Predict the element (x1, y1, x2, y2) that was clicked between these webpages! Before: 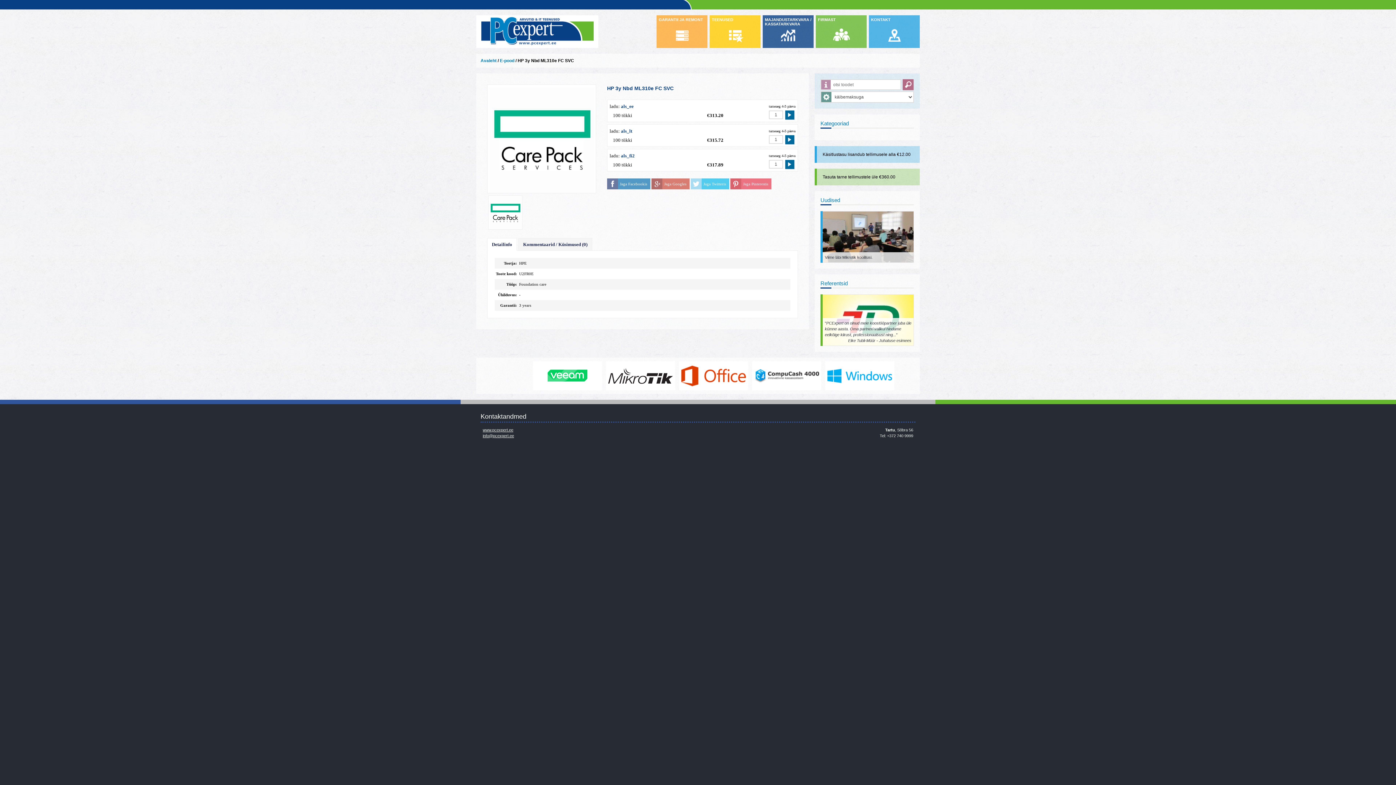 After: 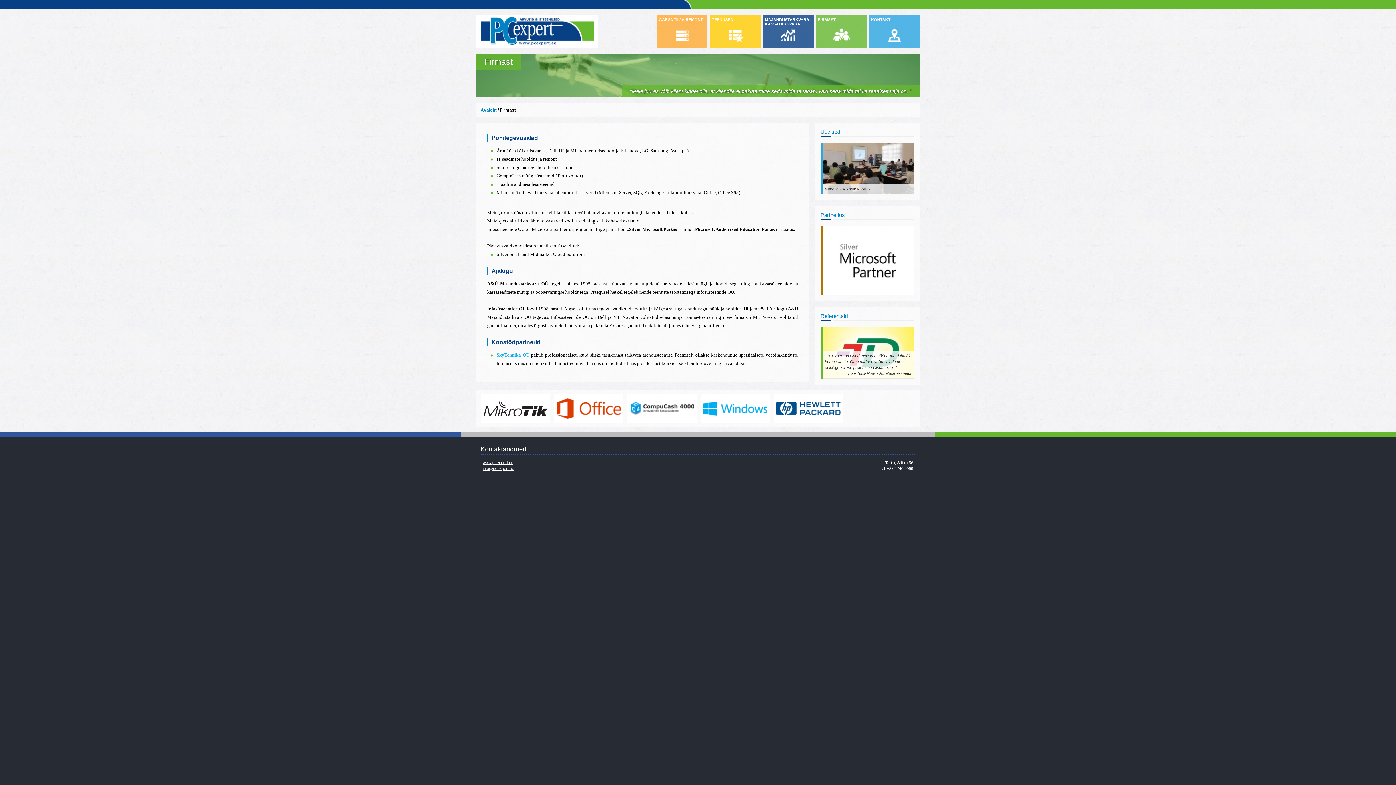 Action: label: FIRMAST bbox: (816, 15, 866, 48)